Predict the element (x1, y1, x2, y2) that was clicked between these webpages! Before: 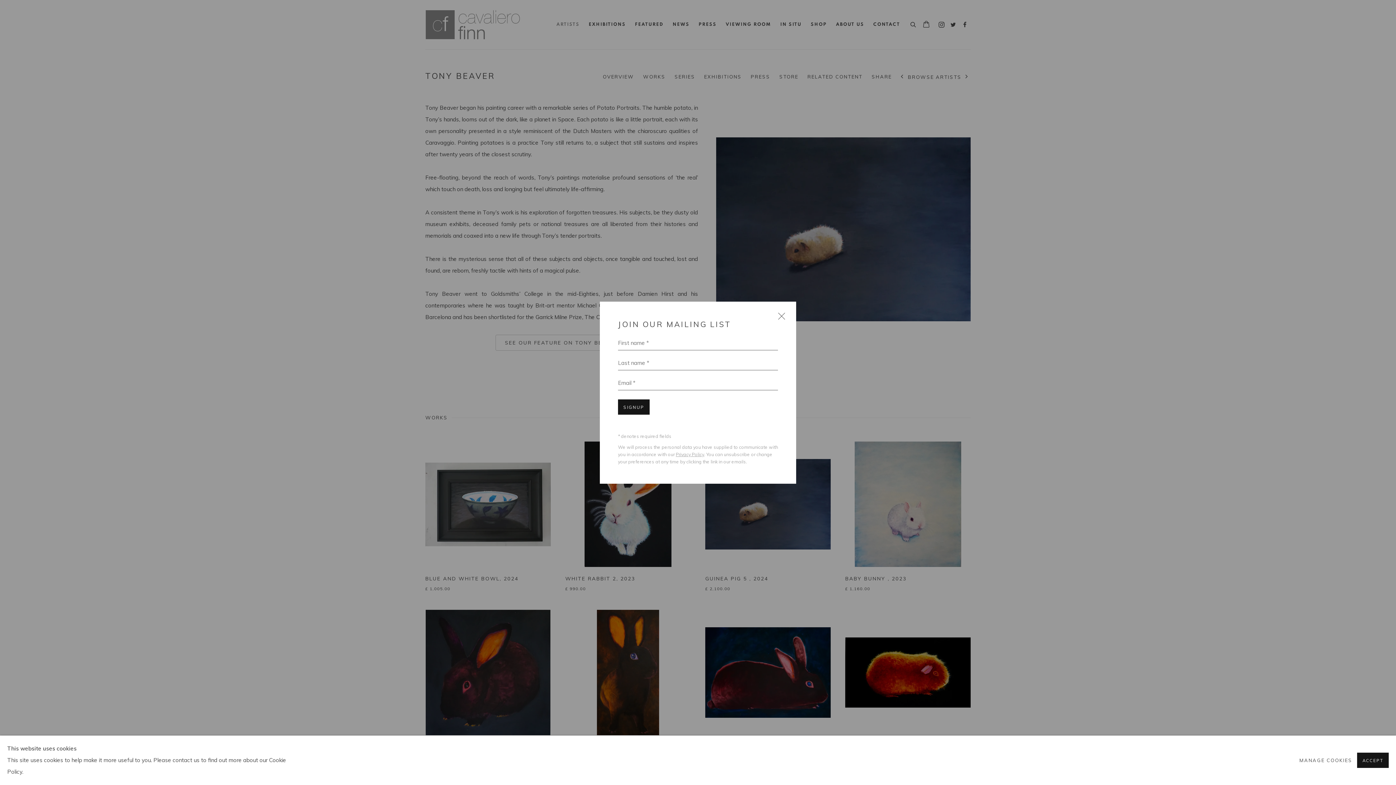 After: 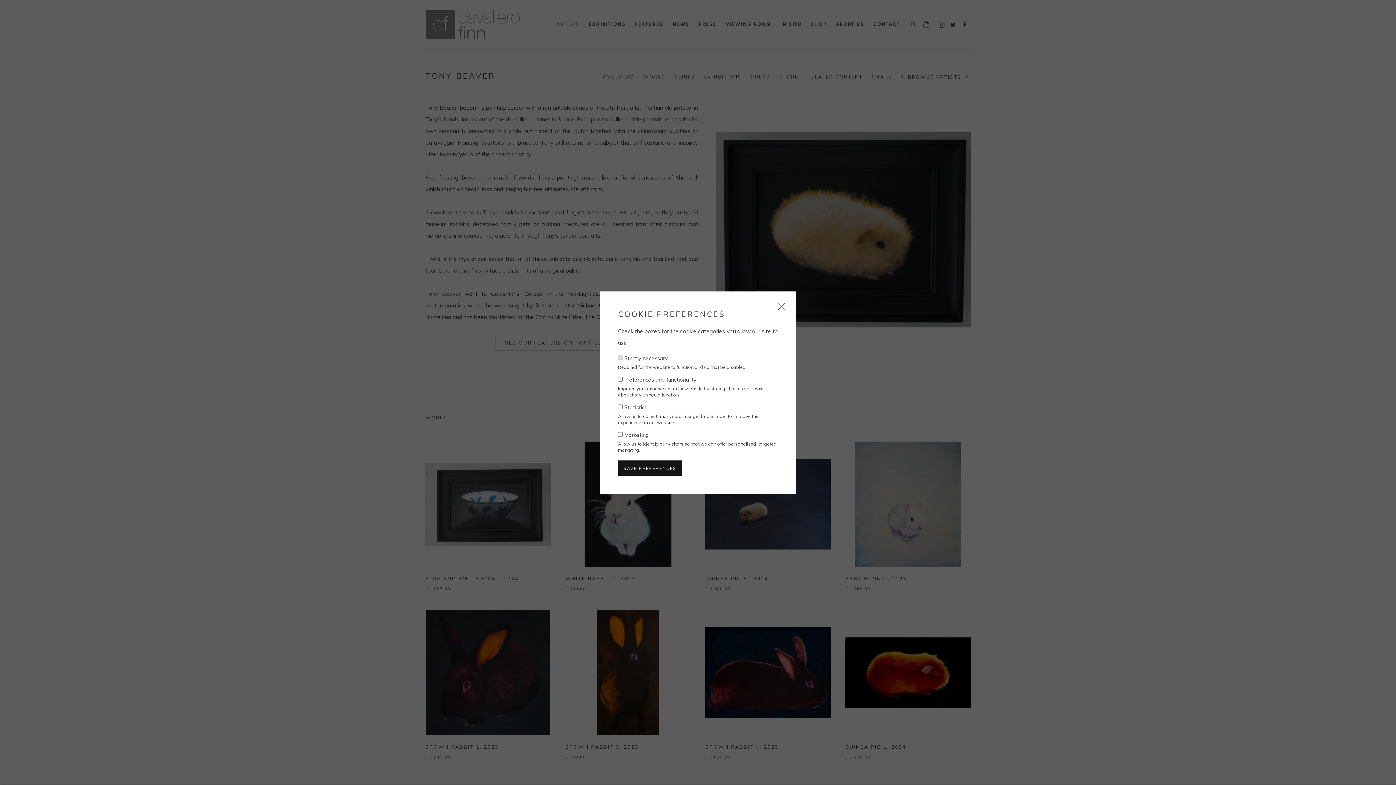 Action: bbox: (1299, 754, 1352, 766) label: MANAGE COOKIES